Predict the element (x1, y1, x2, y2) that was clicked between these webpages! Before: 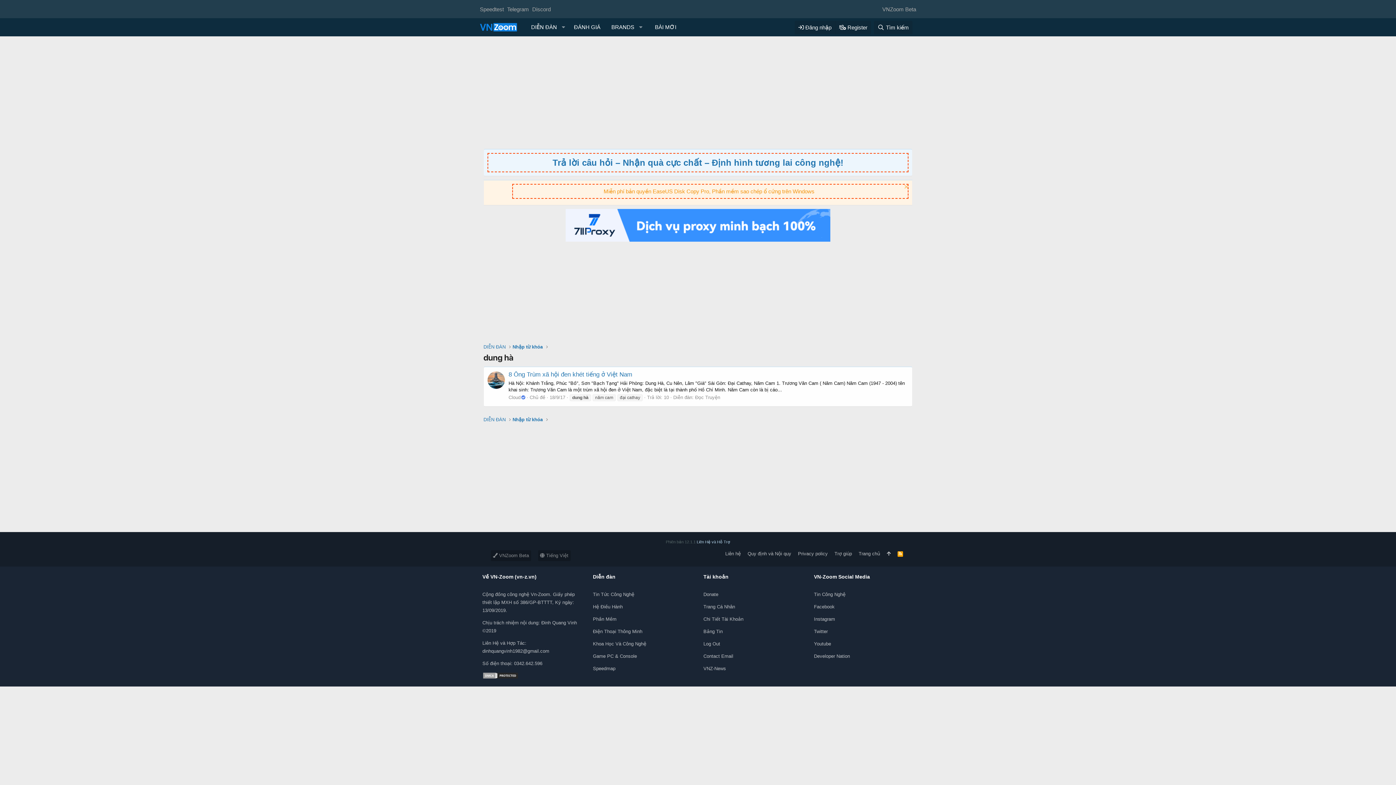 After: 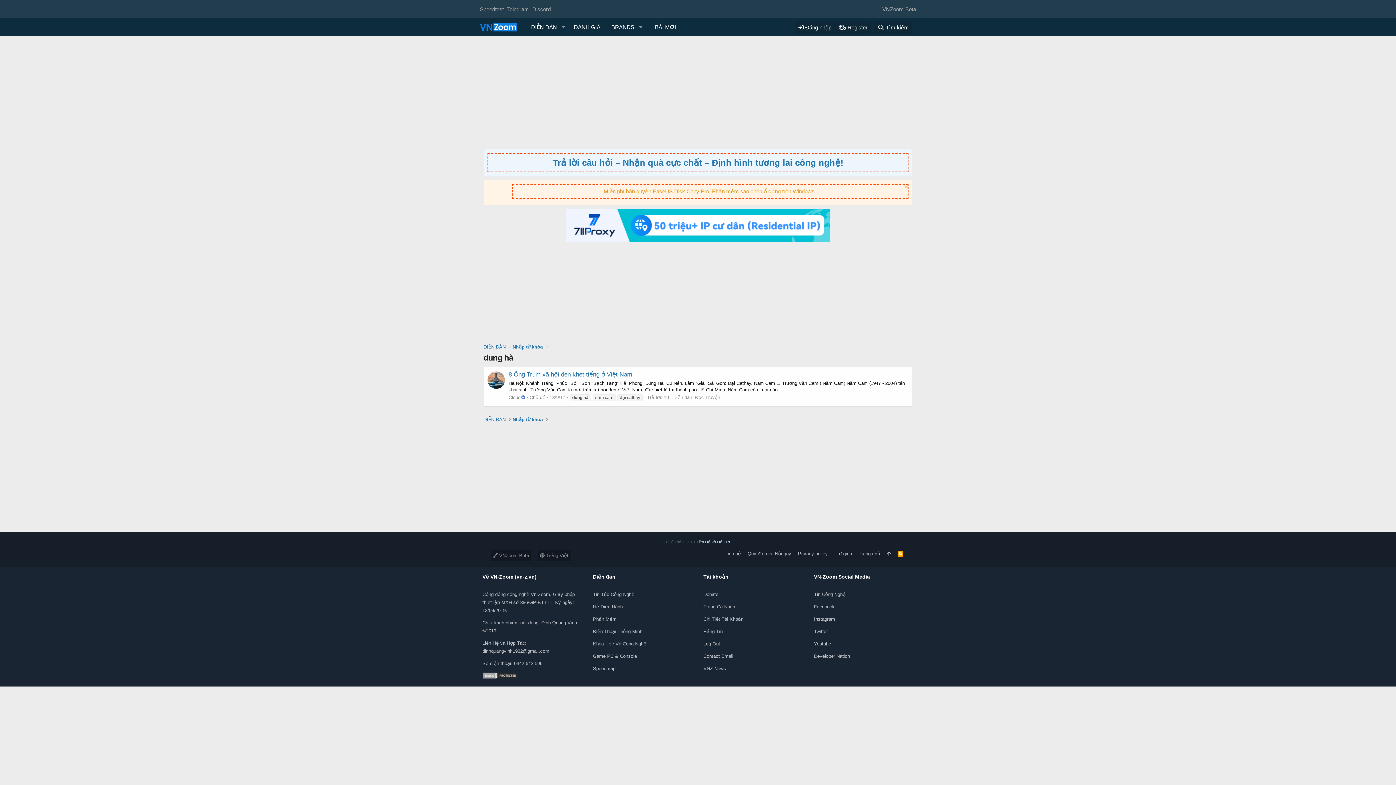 Action: bbox: (814, 638, 913, 650) label: Youtube